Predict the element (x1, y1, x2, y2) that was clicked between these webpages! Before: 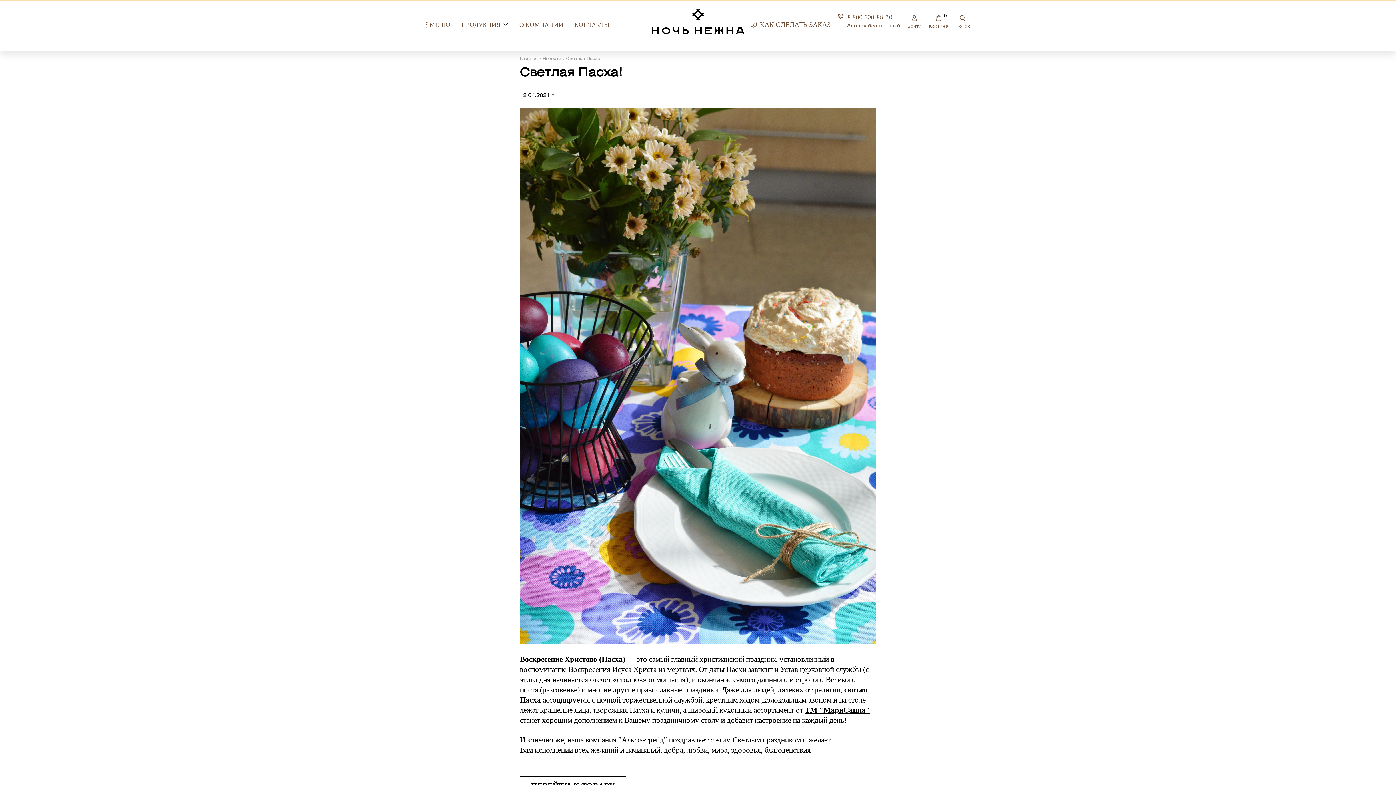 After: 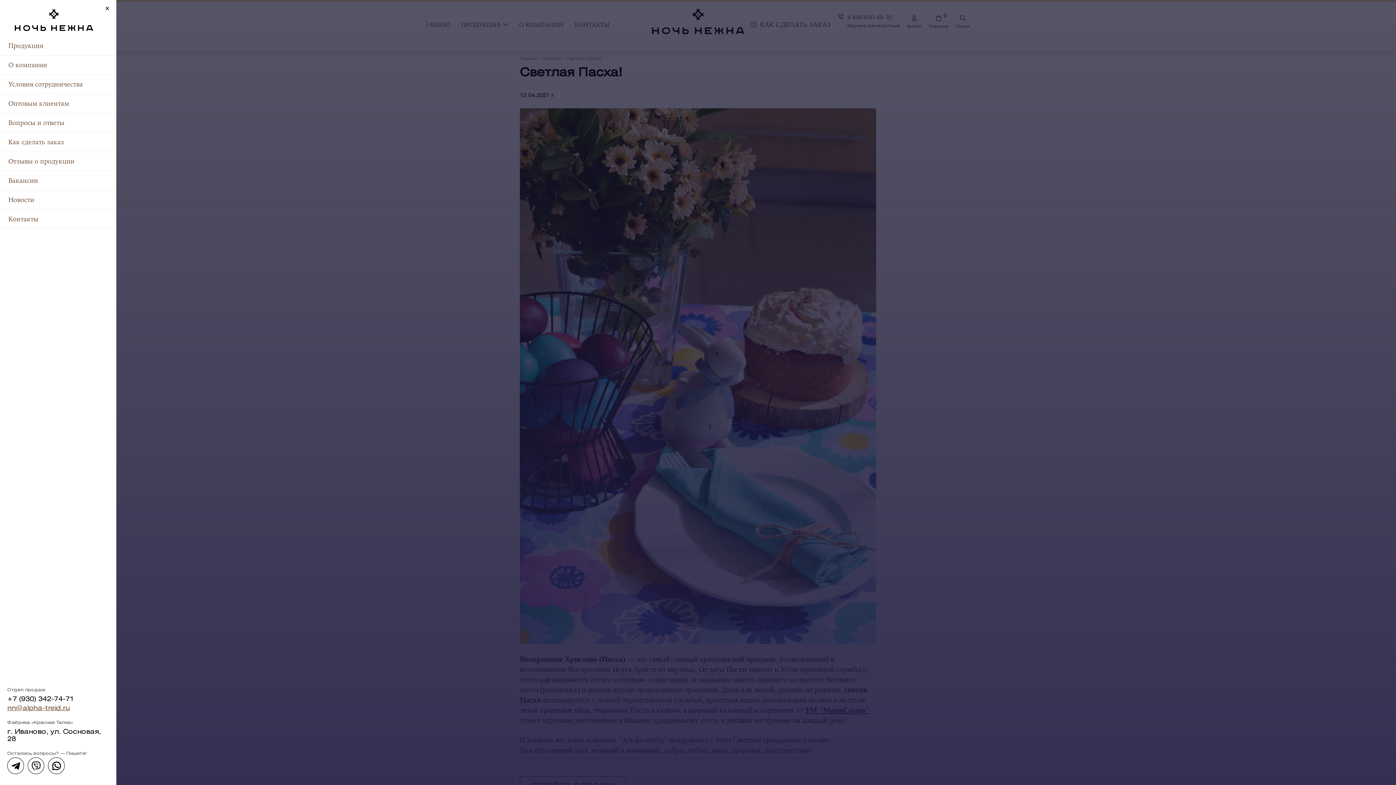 Action: label: МЕНЮ bbox: (426, 20, 450, 30)